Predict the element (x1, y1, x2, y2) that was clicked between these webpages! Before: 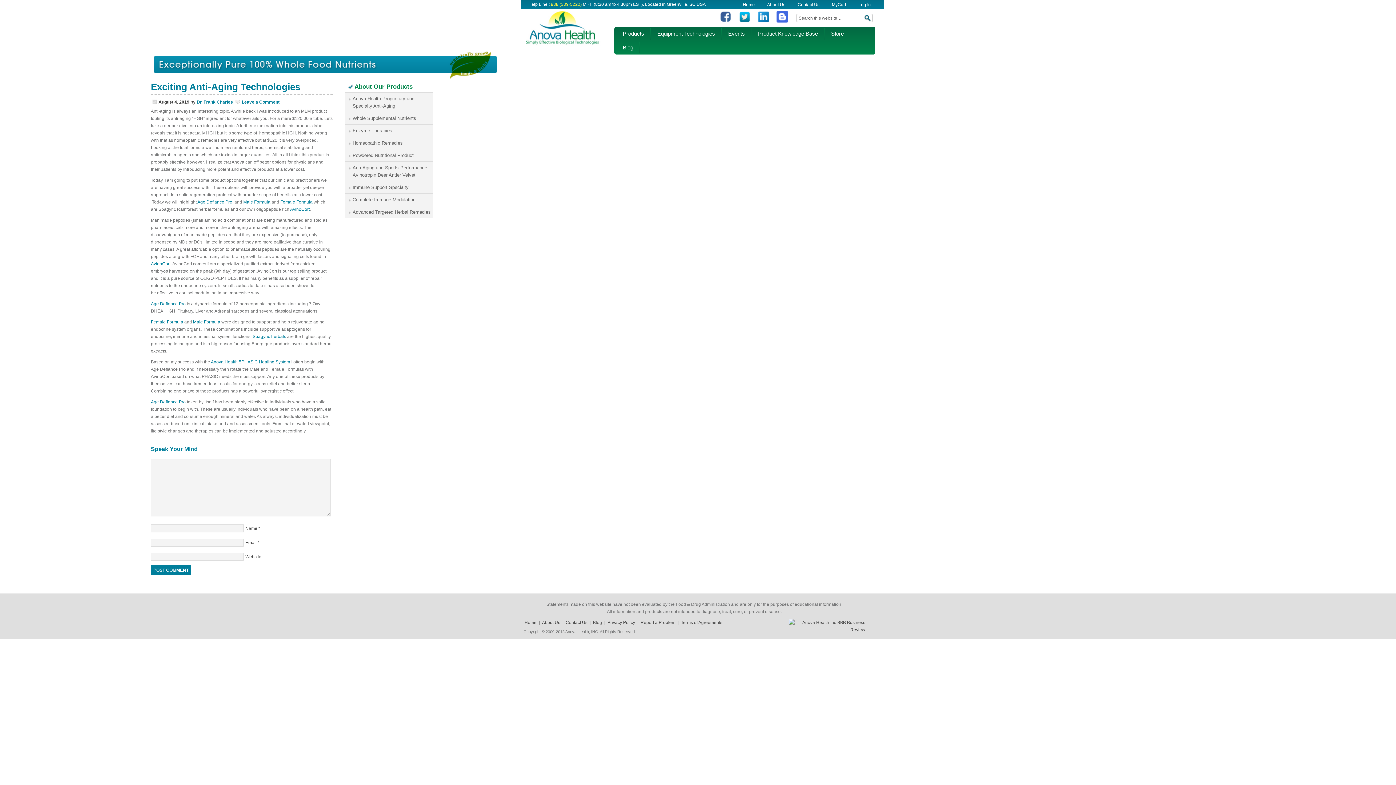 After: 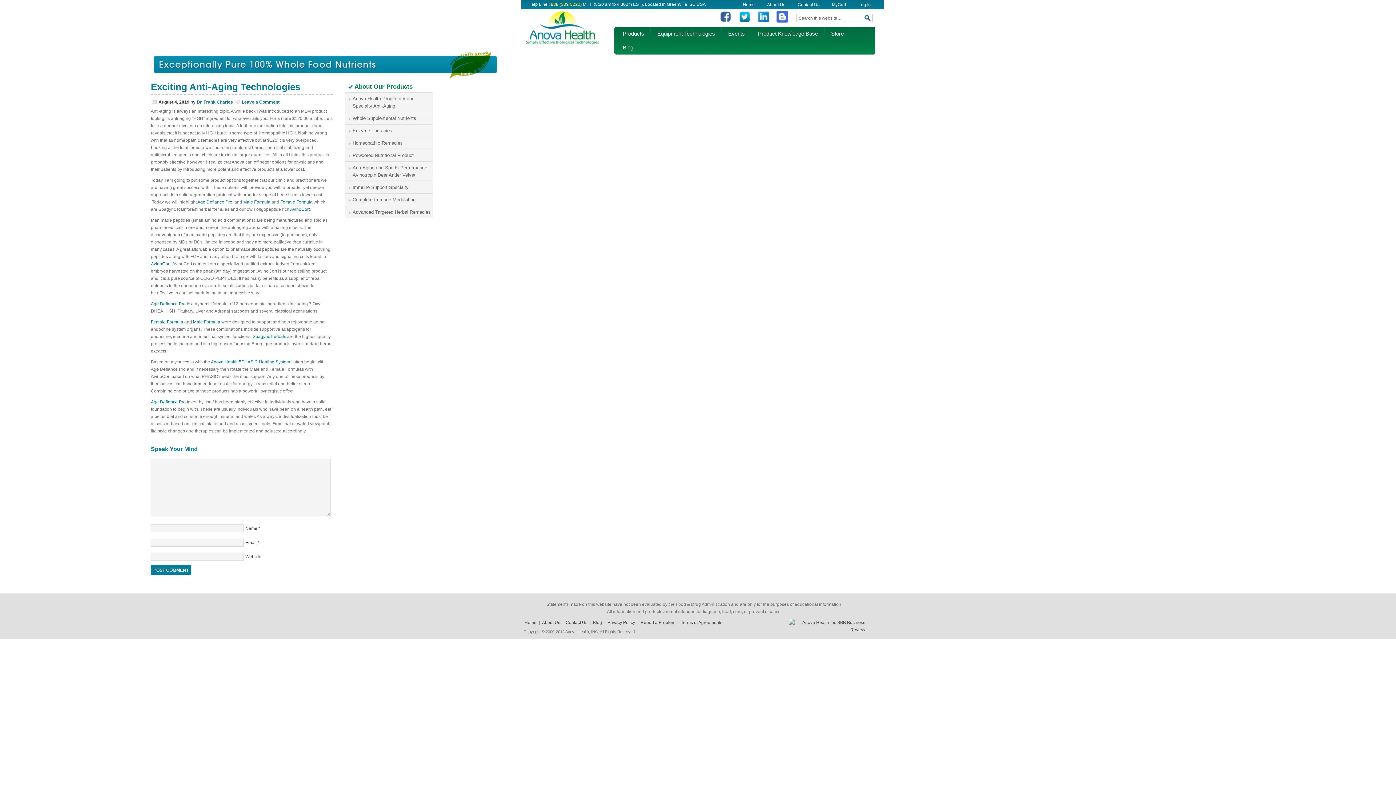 Action: bbox: (604, 620, 605, 625) label: |